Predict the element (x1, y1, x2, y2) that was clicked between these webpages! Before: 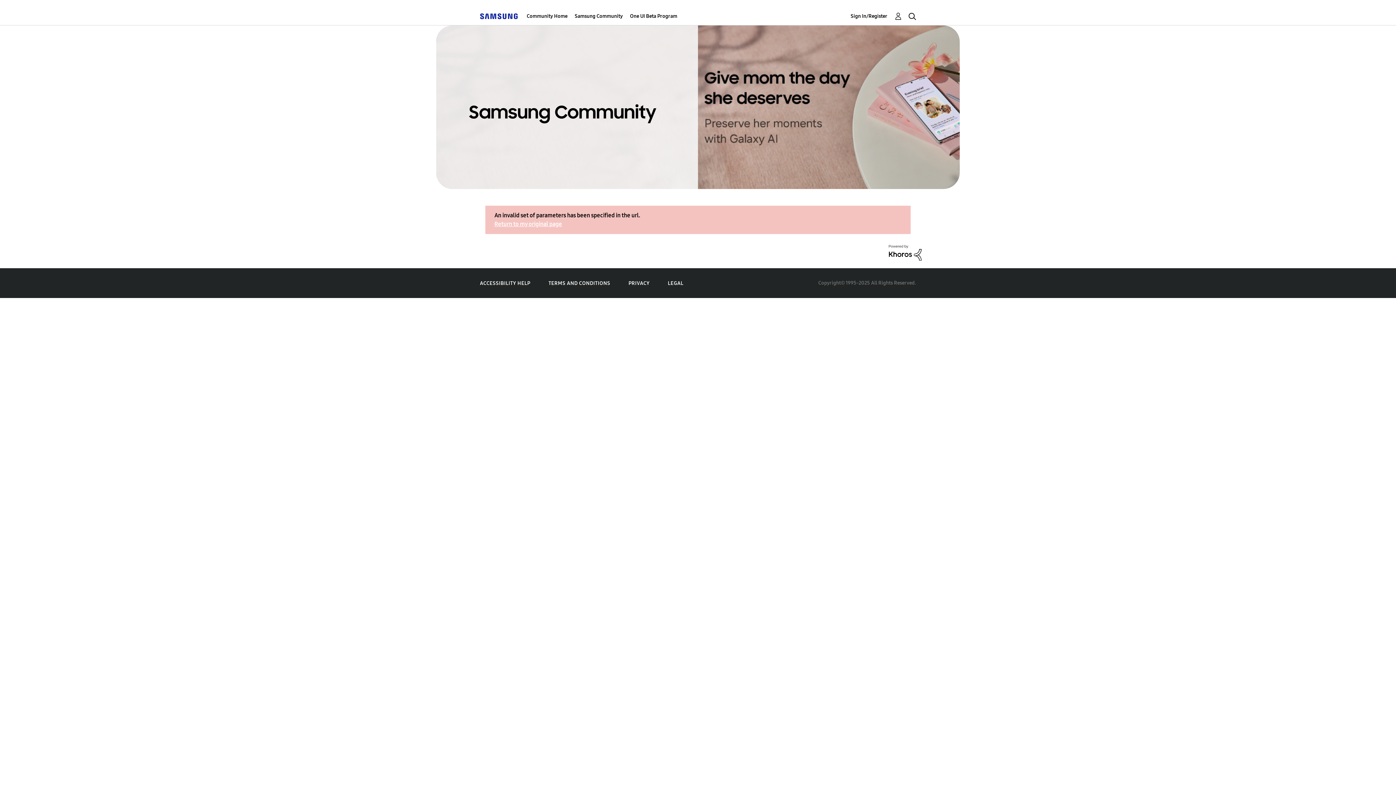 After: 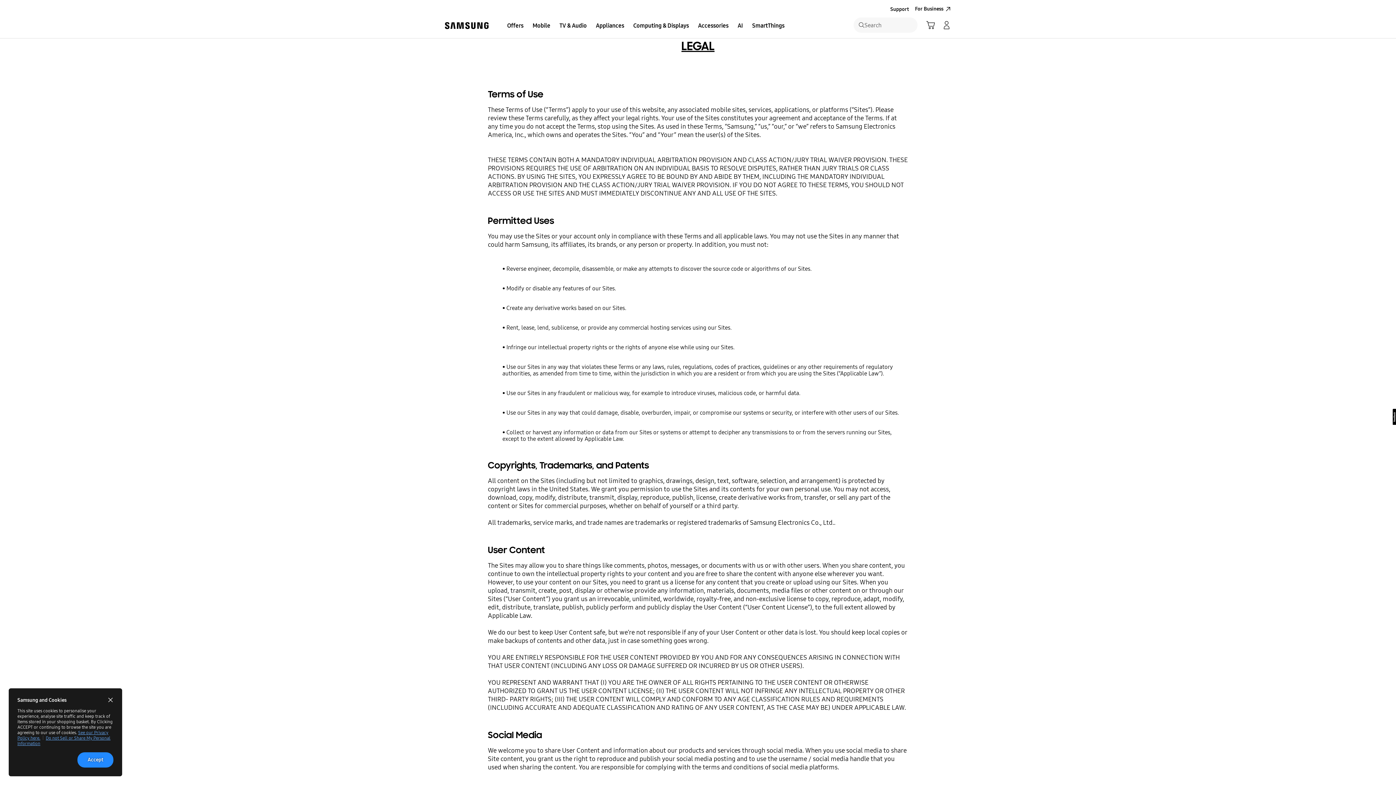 Action: label: LEGAL bbox: (668, 280, 683, 286)